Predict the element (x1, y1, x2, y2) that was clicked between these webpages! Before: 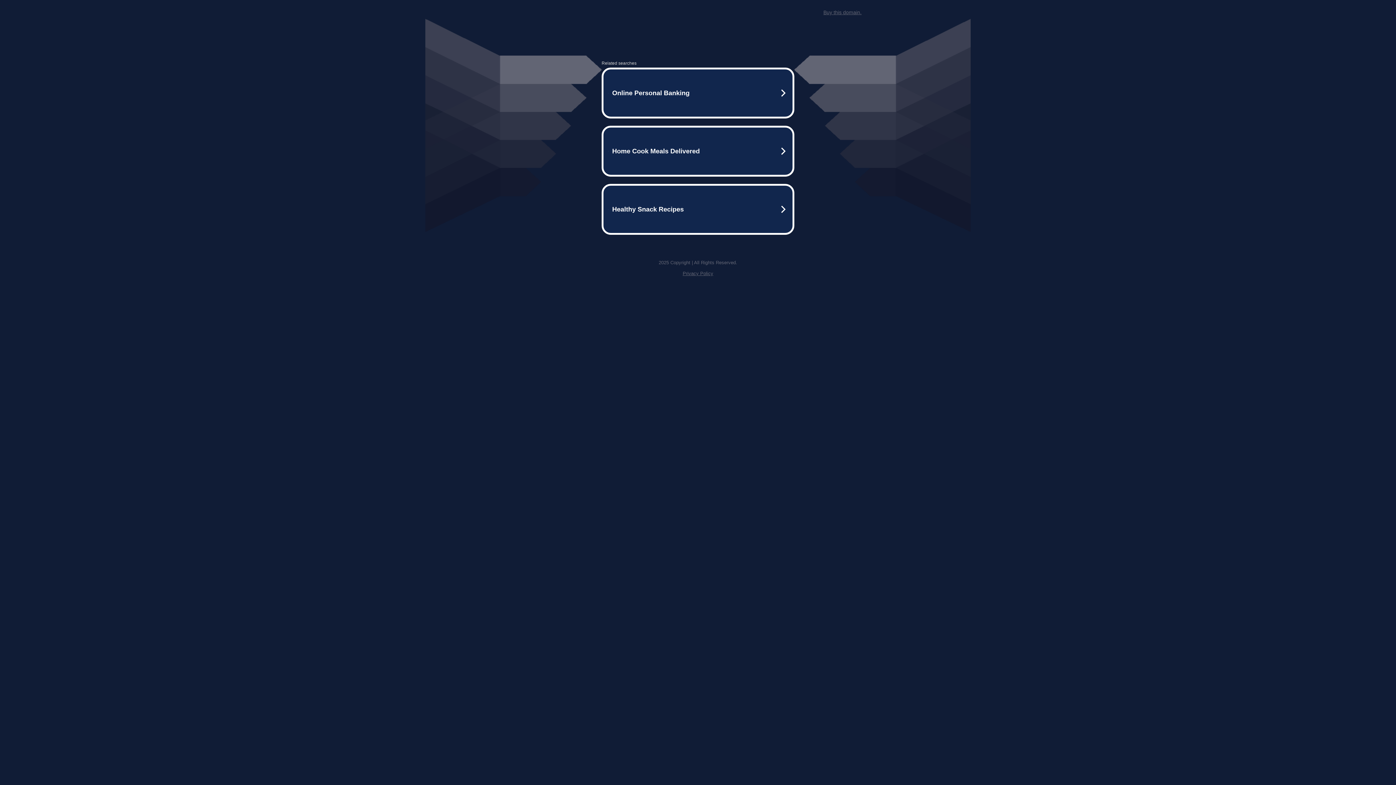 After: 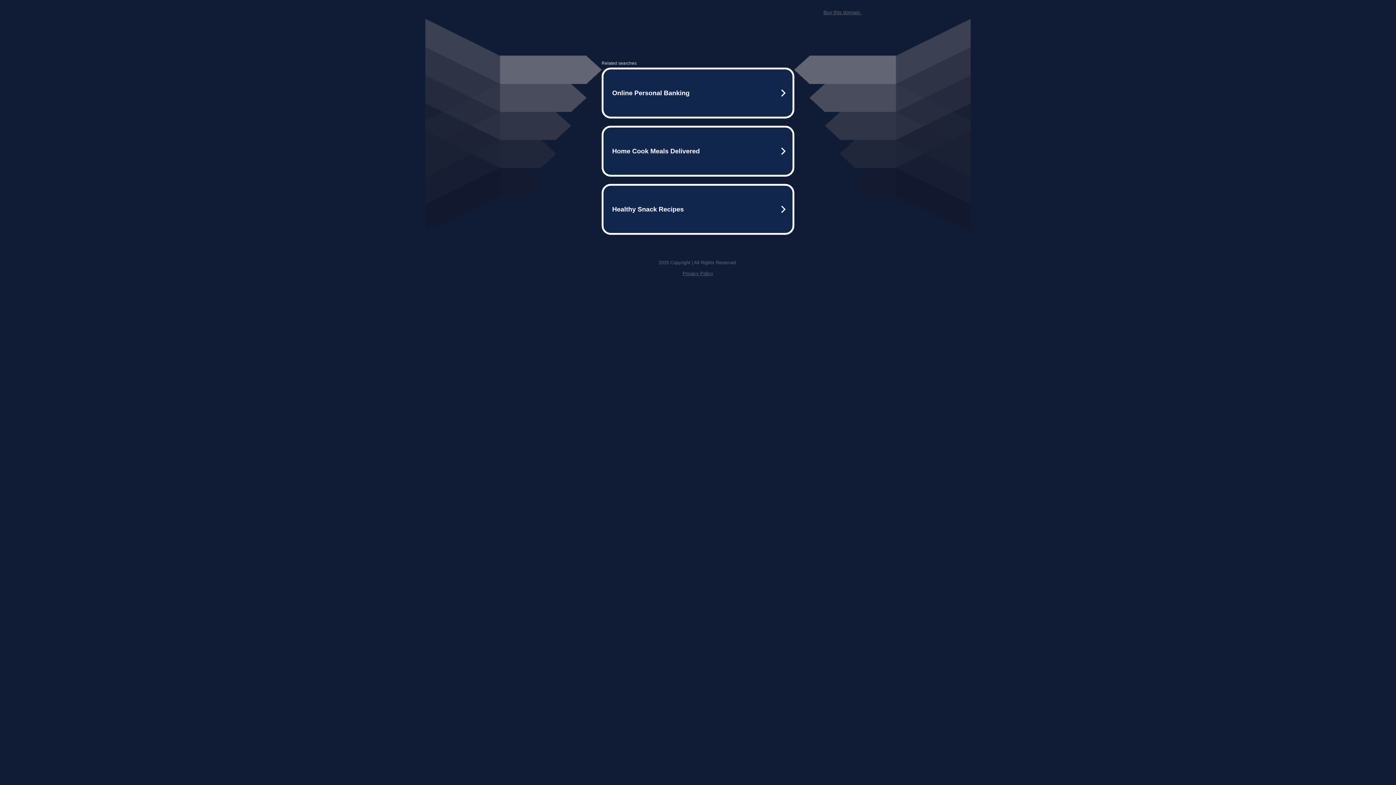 Action: label: Buy this domain. bbox: (823, 9, 861, 15)